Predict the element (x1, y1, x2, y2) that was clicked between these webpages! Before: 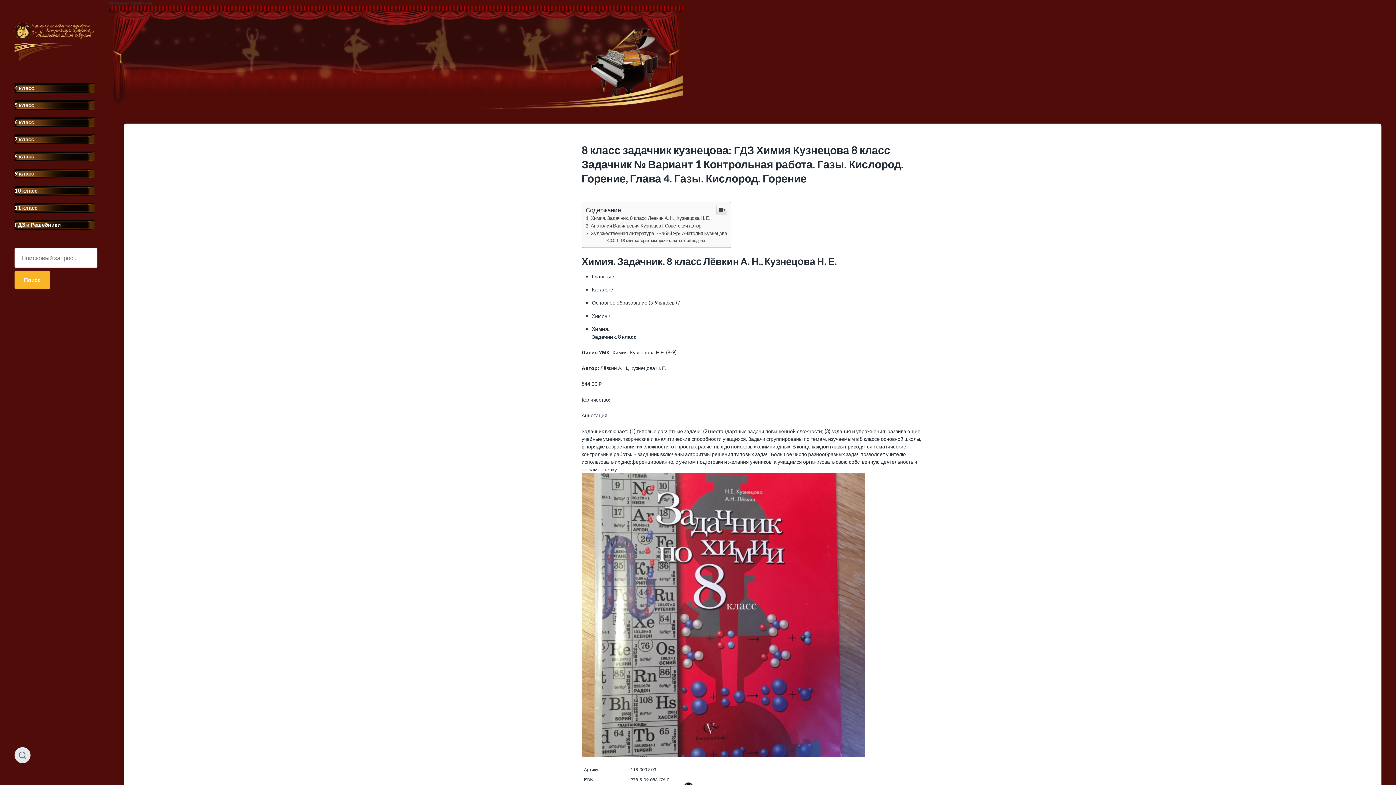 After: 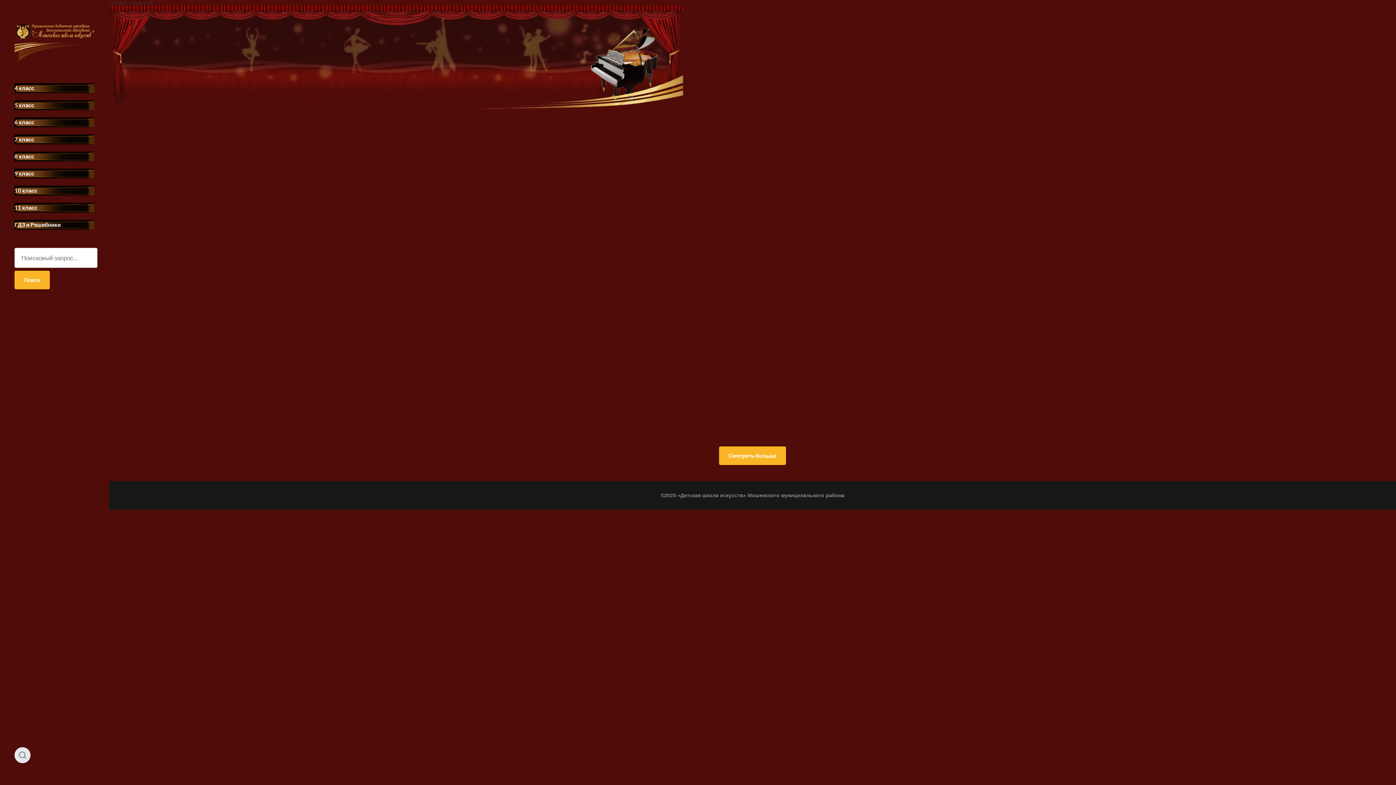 Action: label: 10 класс bbox: (14, 187, 37, 193)